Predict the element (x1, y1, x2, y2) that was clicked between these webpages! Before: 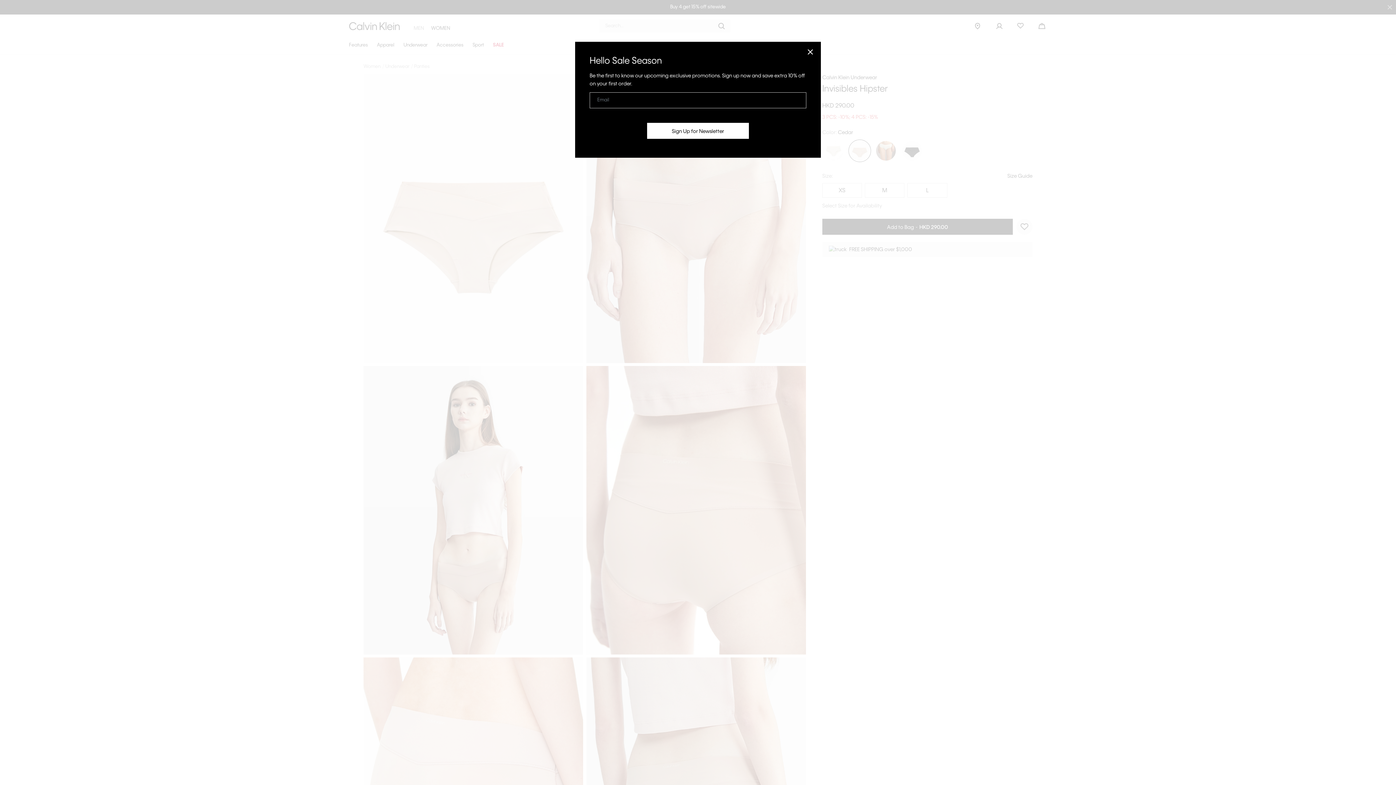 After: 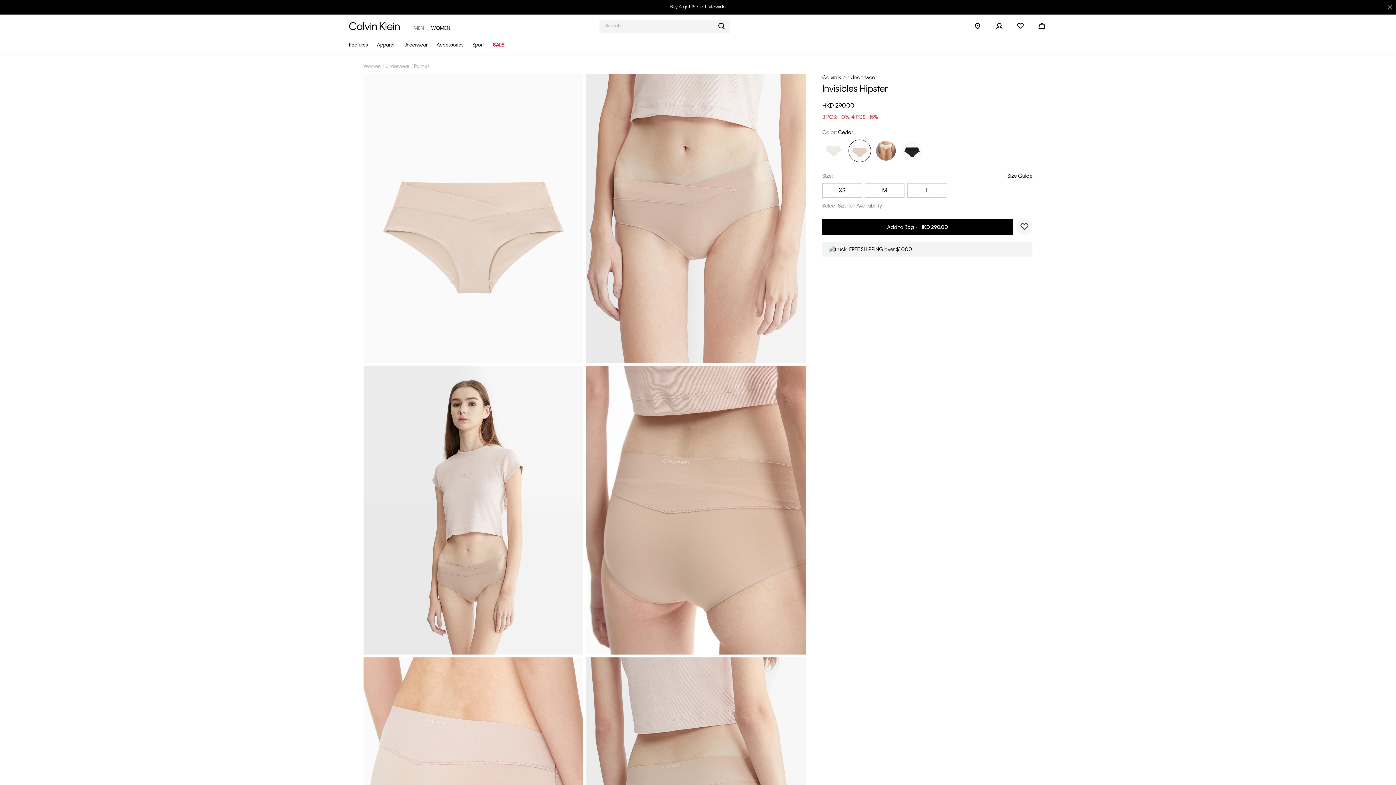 Action: bbox: (806, 47, 814, 56) label: Close